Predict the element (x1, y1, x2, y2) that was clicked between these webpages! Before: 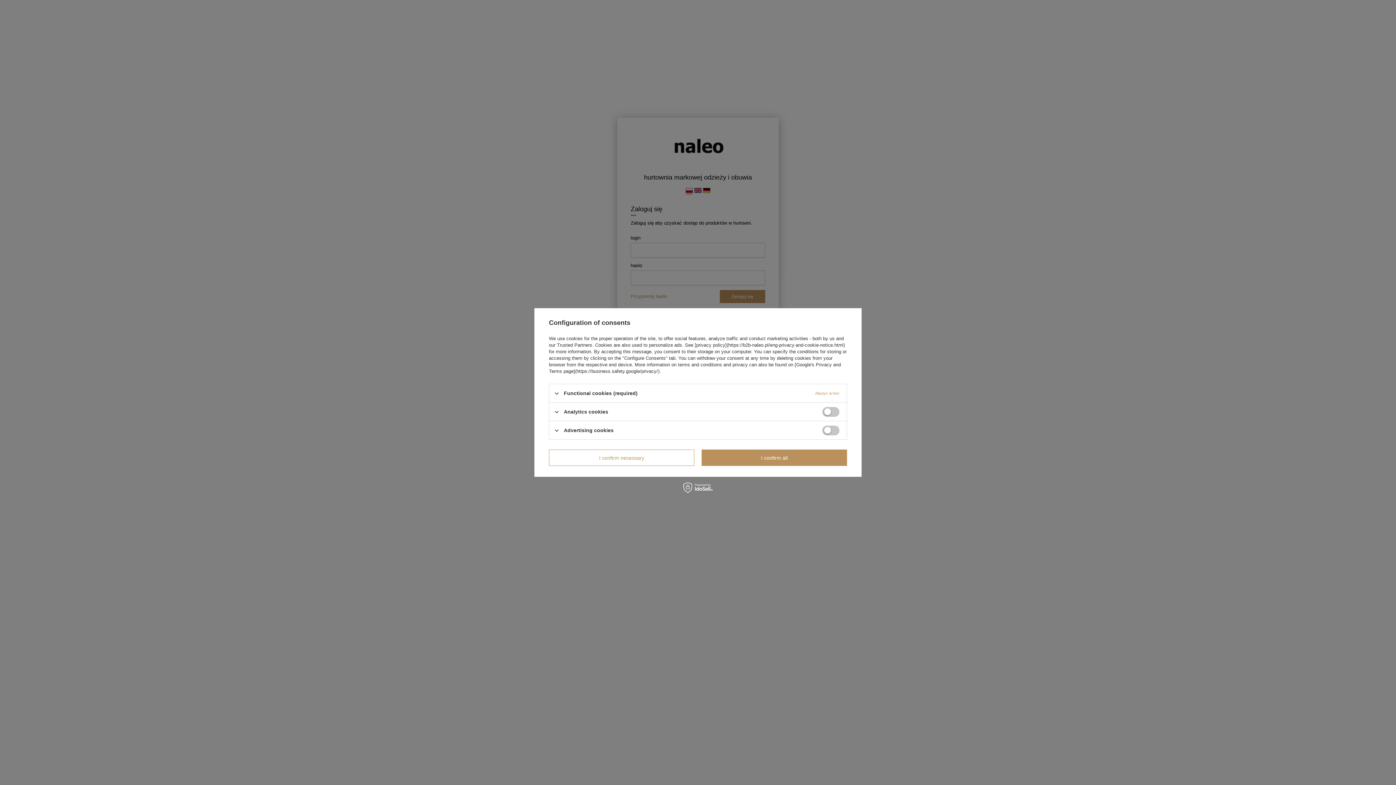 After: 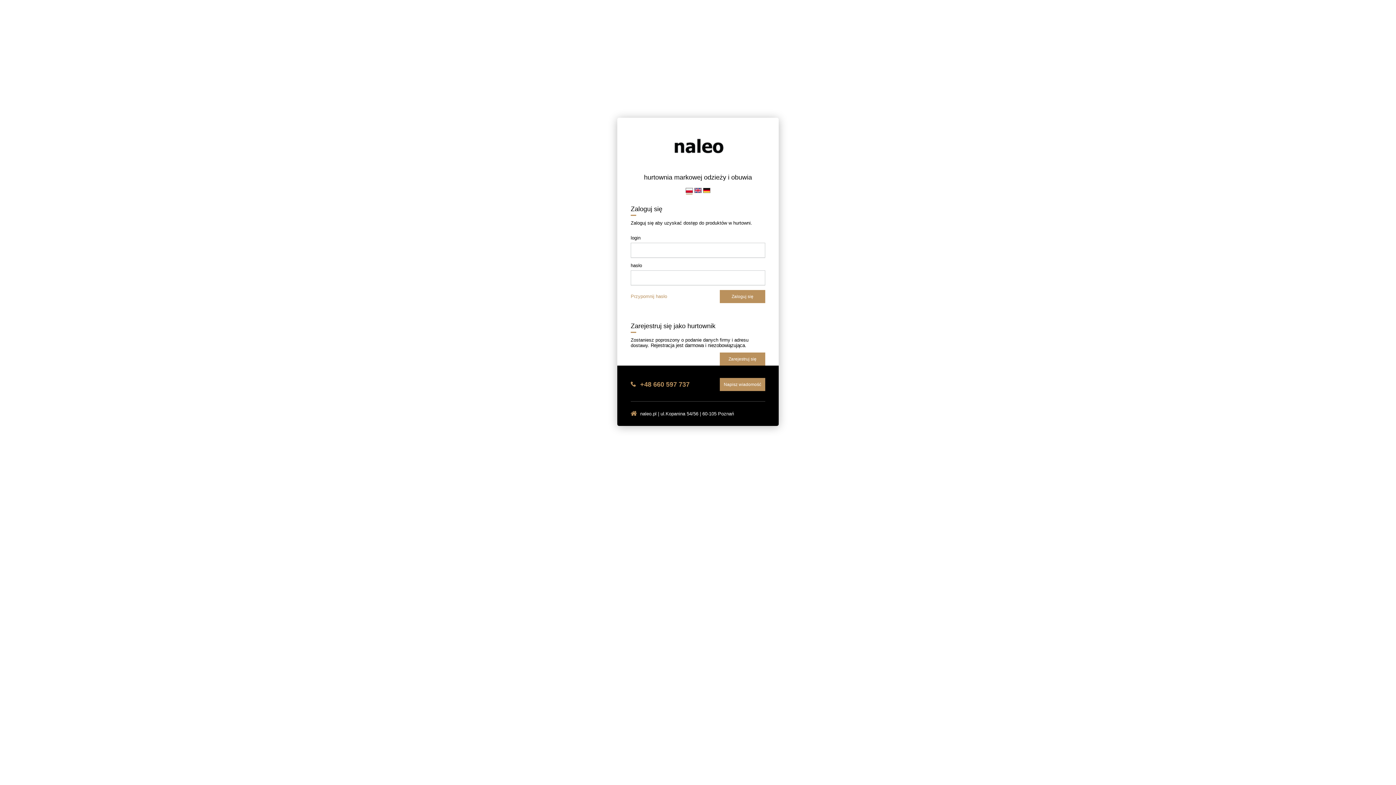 Action: label: I confirm necessary bbox: (549, 449, 694, 466)